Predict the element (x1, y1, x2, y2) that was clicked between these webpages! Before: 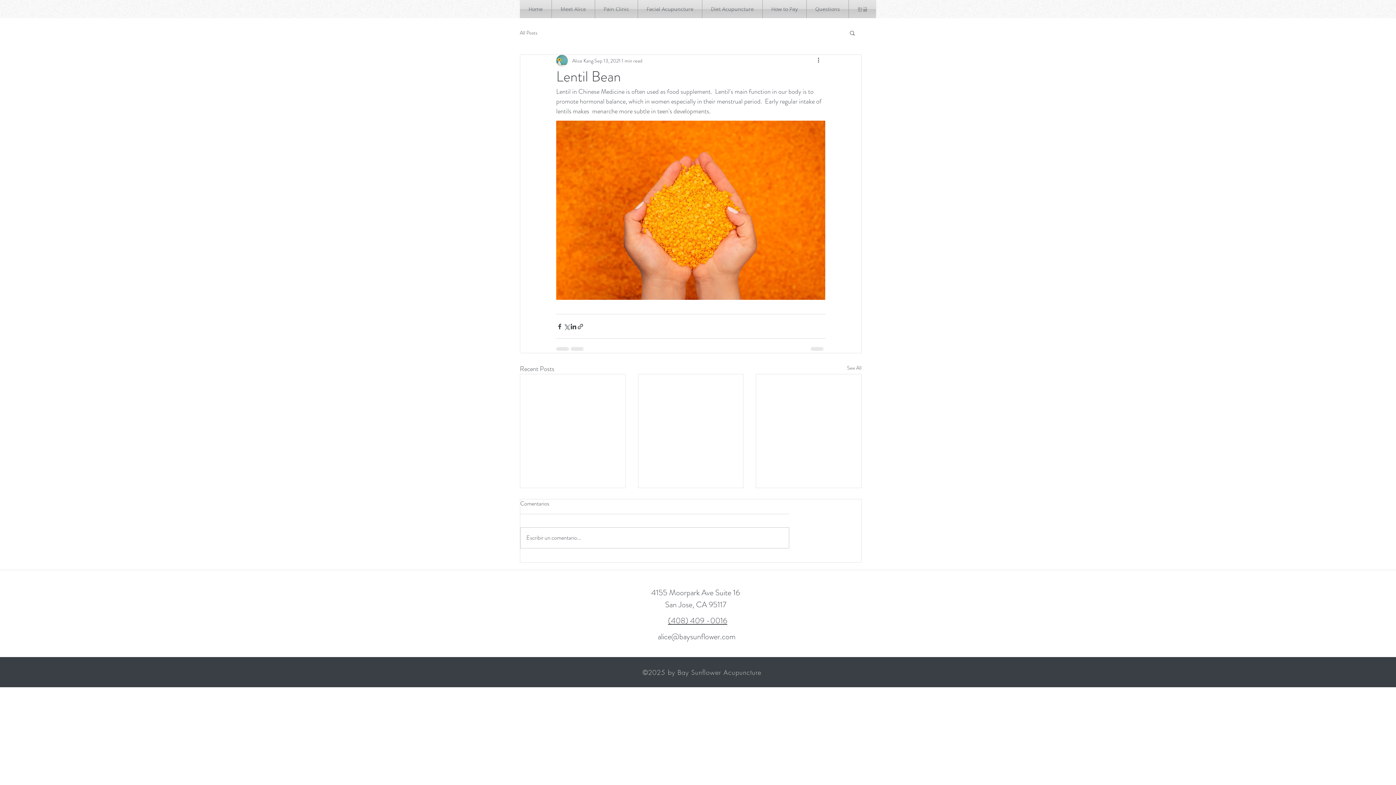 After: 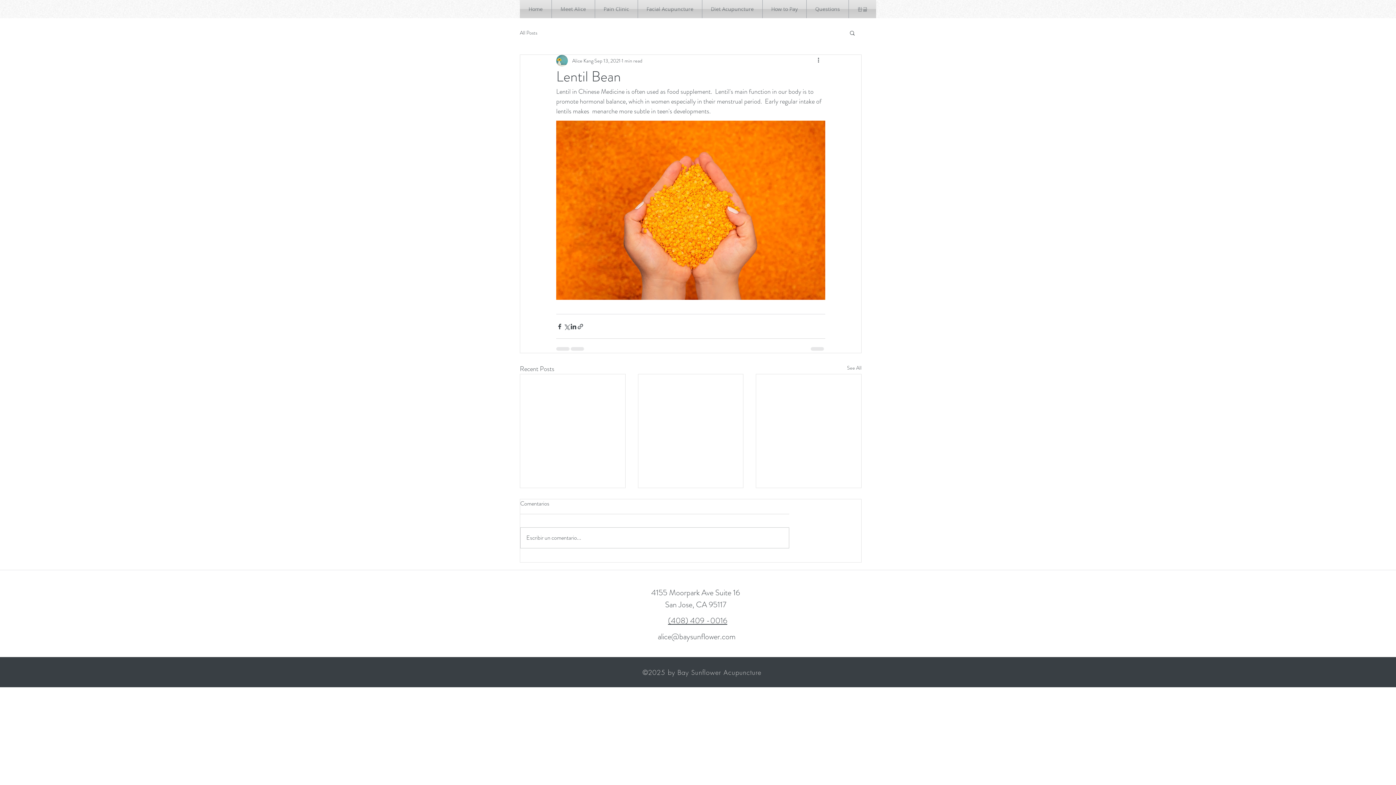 Action: label: (408) 409 -0016 bbox: (668, 615, 727, 626)